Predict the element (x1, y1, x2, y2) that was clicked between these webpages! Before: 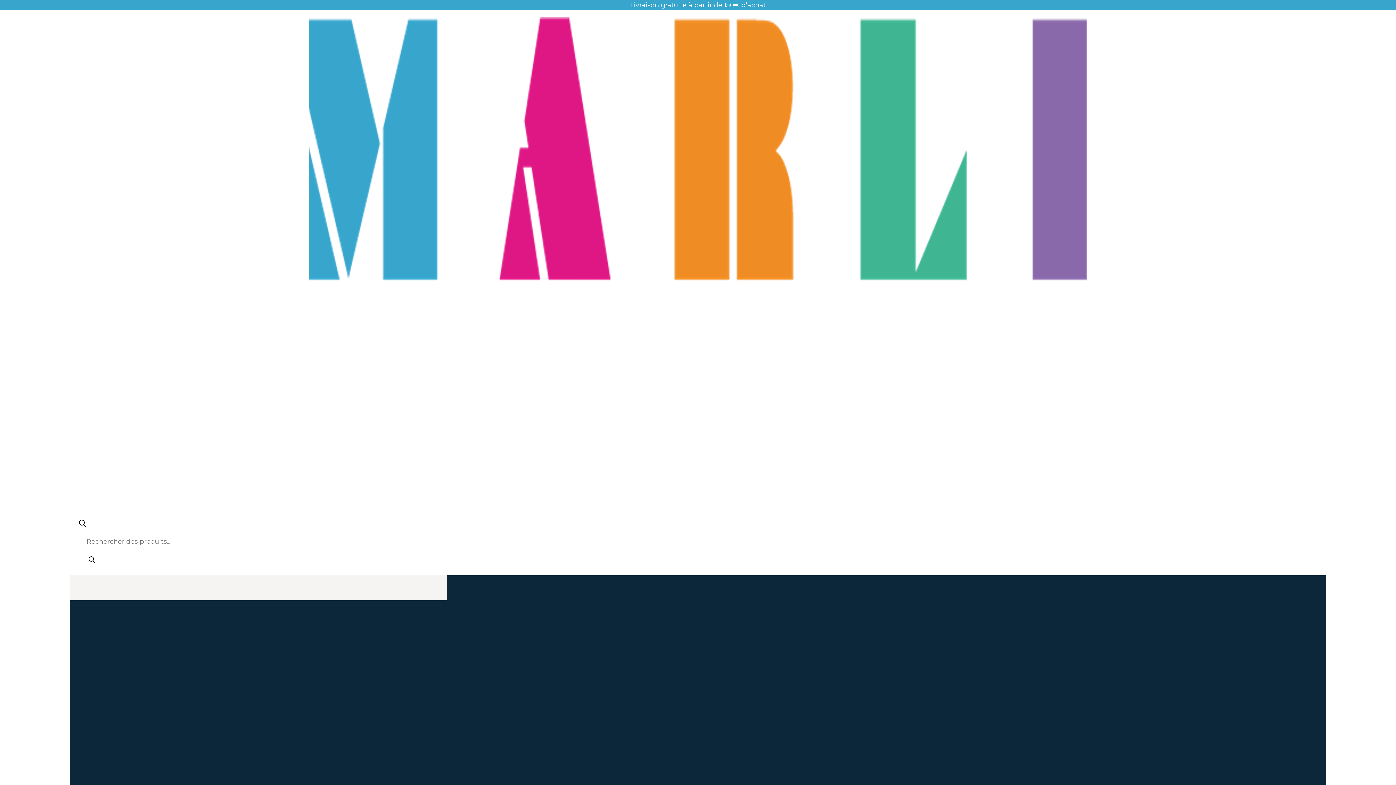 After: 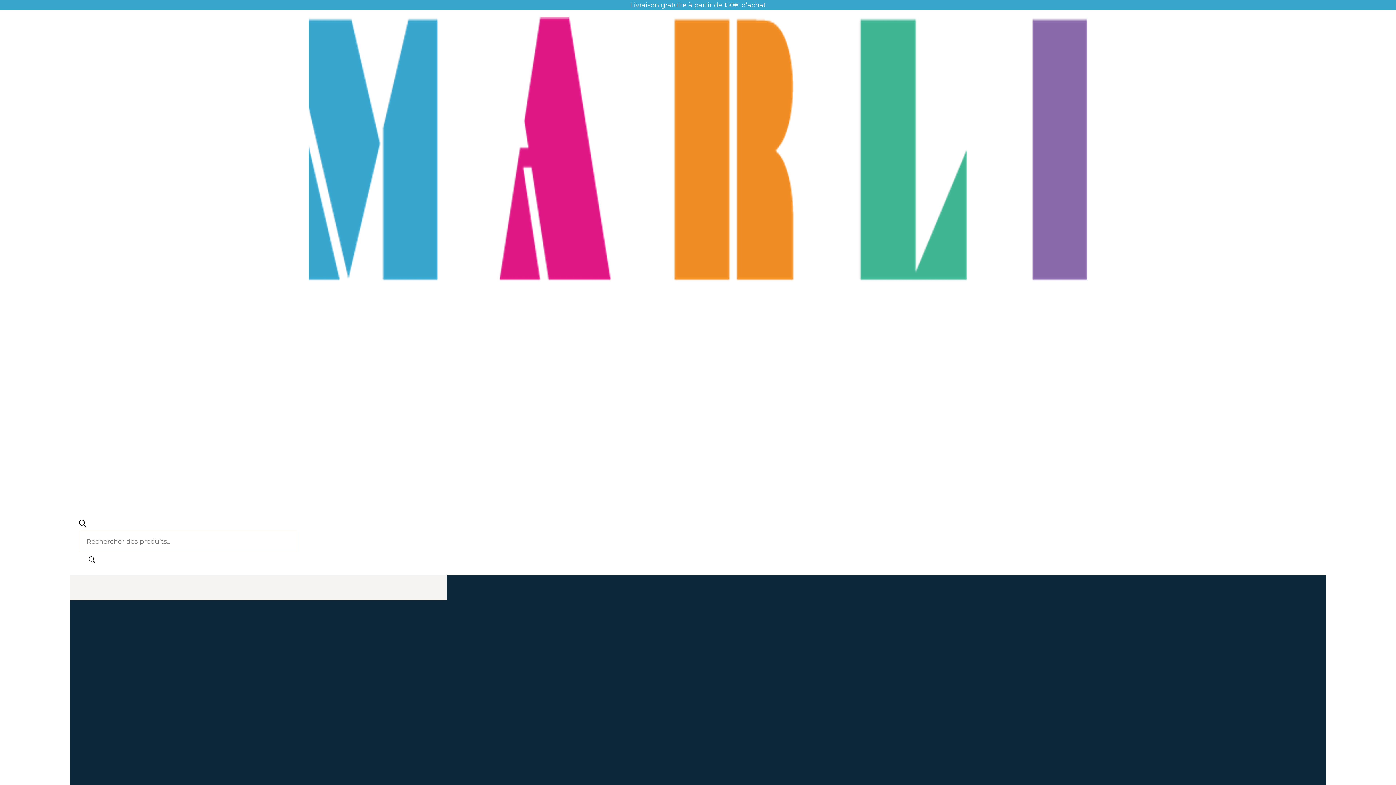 Action: bbox: (78, 552, 105, 568) label: Rechercher